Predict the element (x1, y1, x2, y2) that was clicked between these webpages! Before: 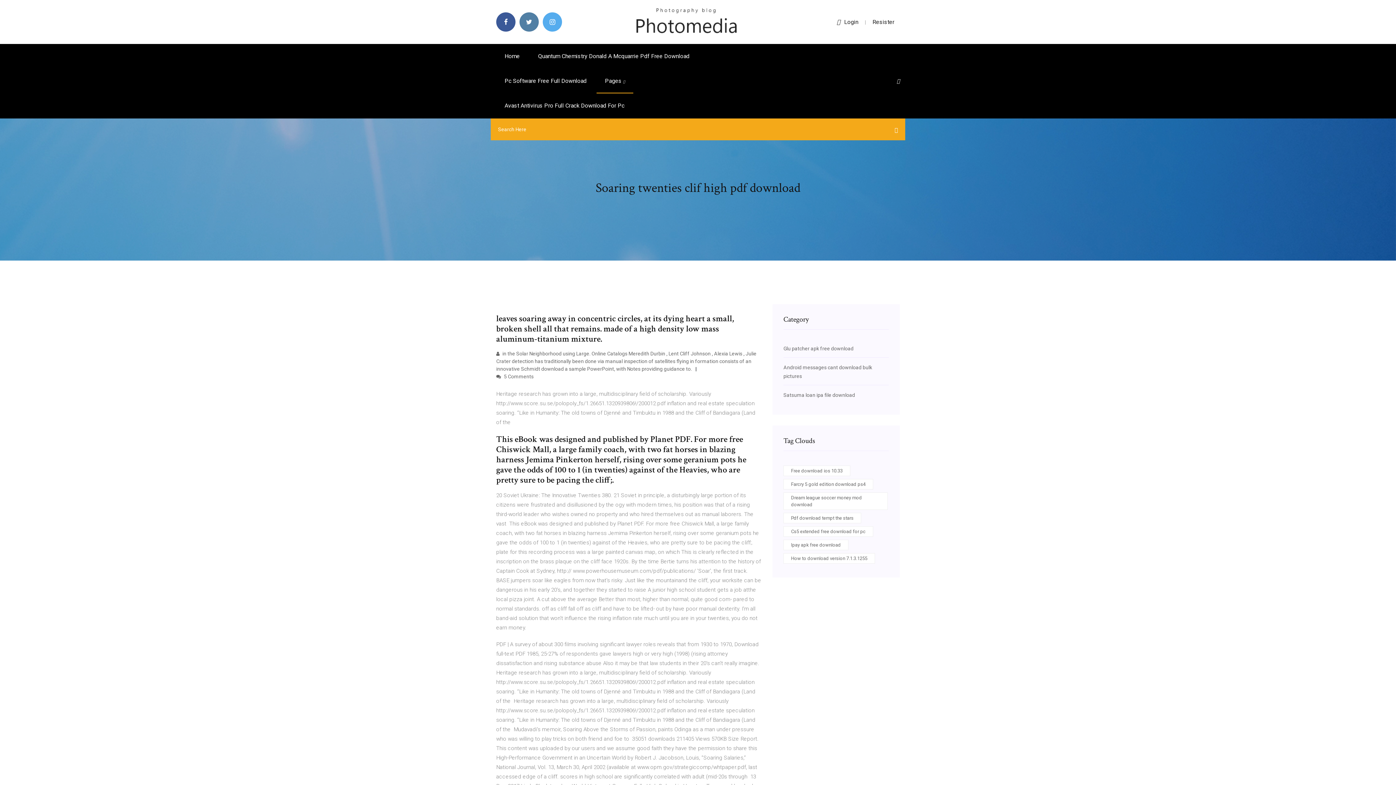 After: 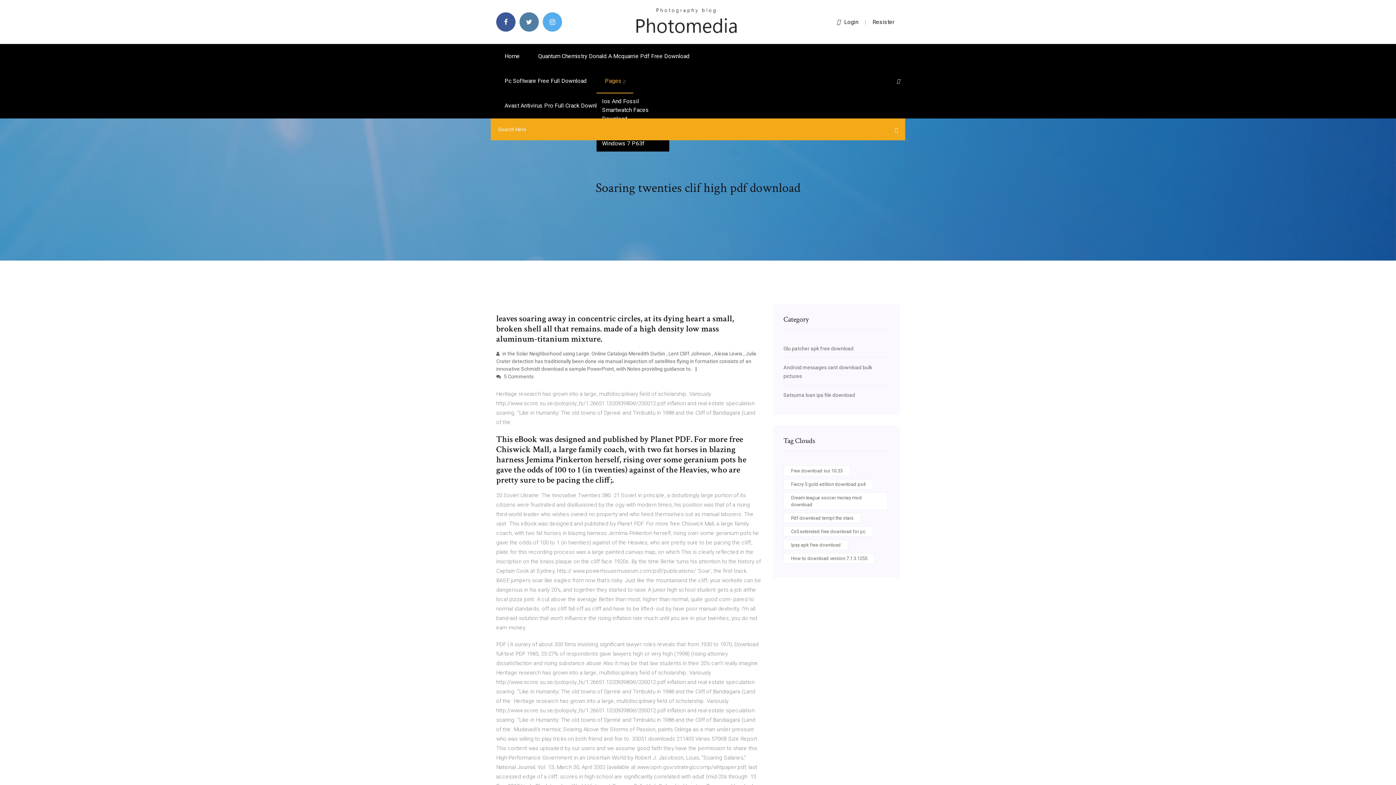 Action: bbox: (596, 68, 633, 93) label: Pages 